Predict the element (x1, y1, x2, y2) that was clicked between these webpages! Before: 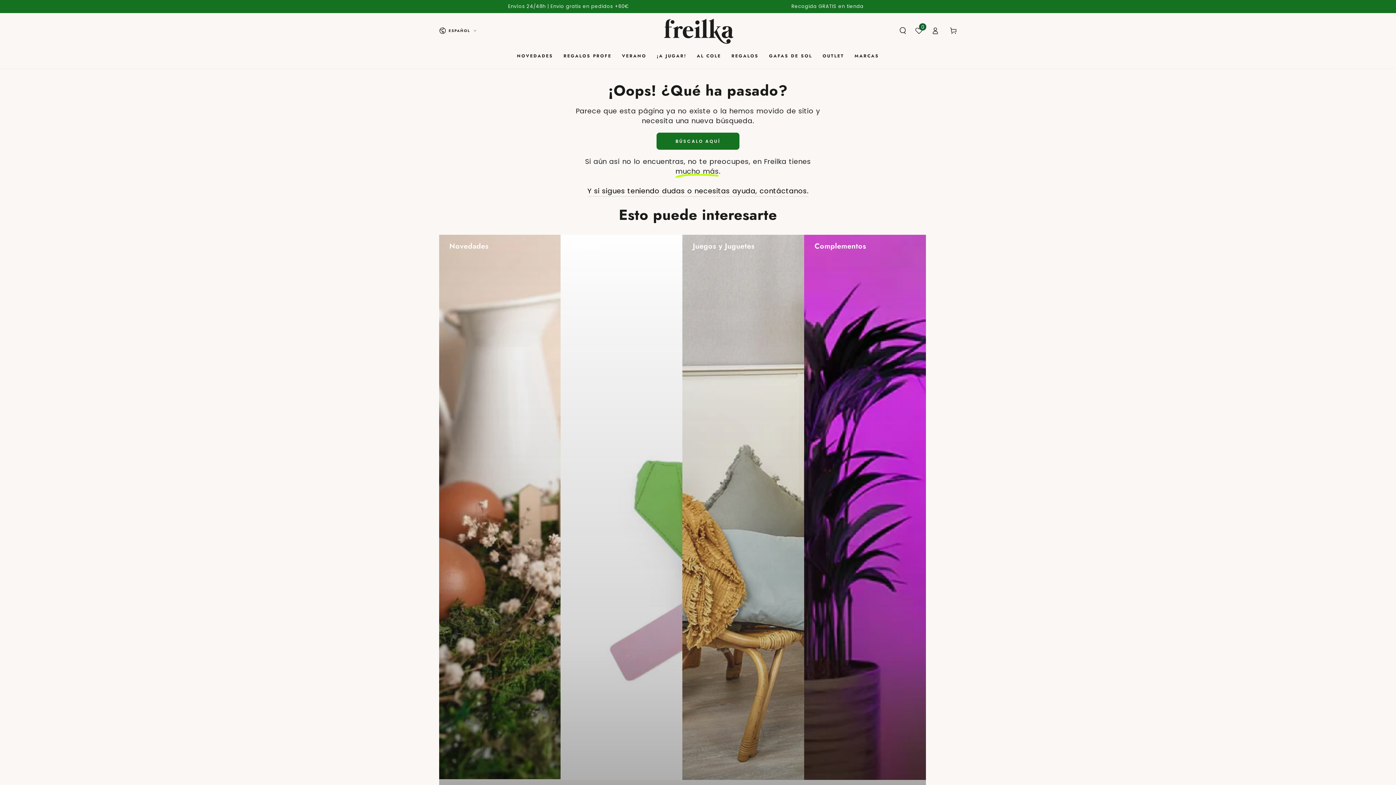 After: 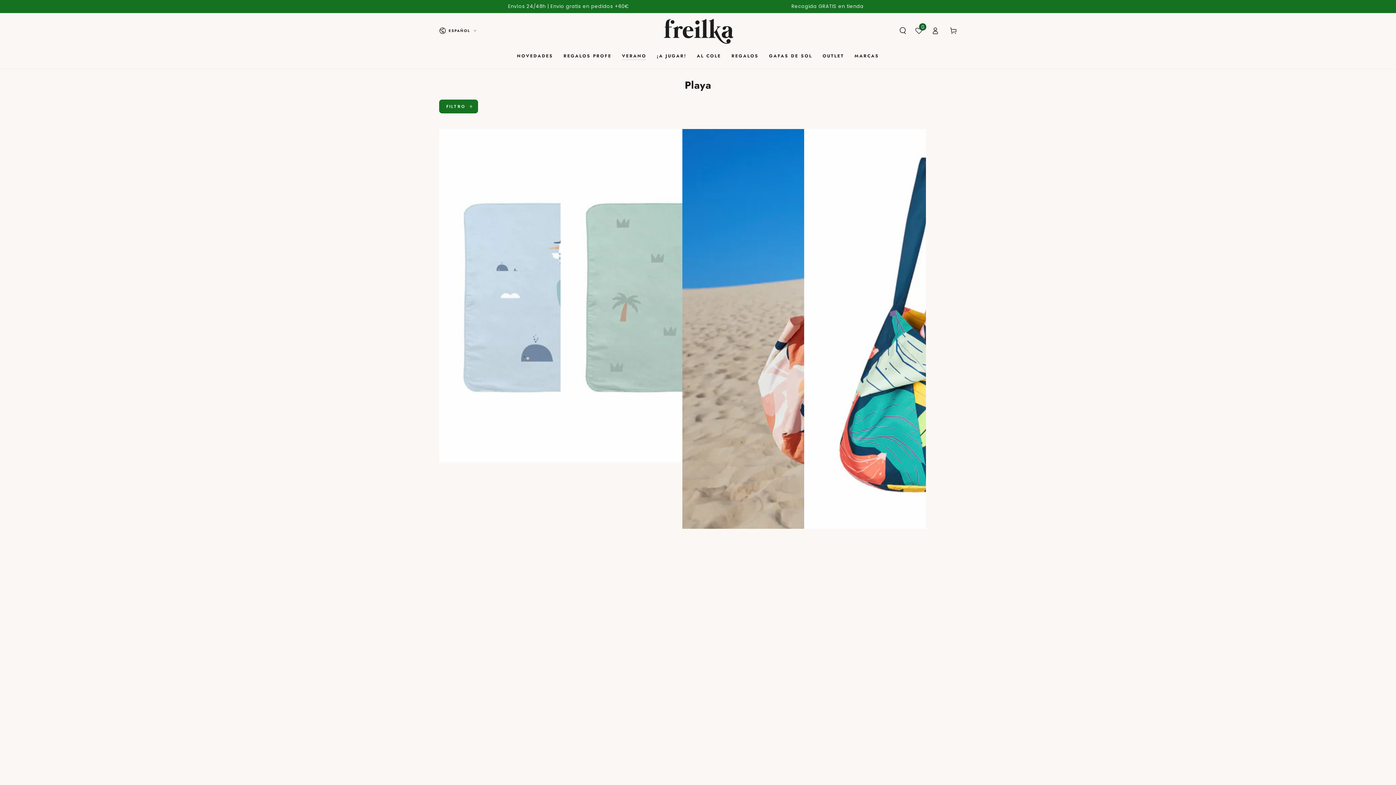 Action: label: VERANO bbox: (616, 47, 651, 64)